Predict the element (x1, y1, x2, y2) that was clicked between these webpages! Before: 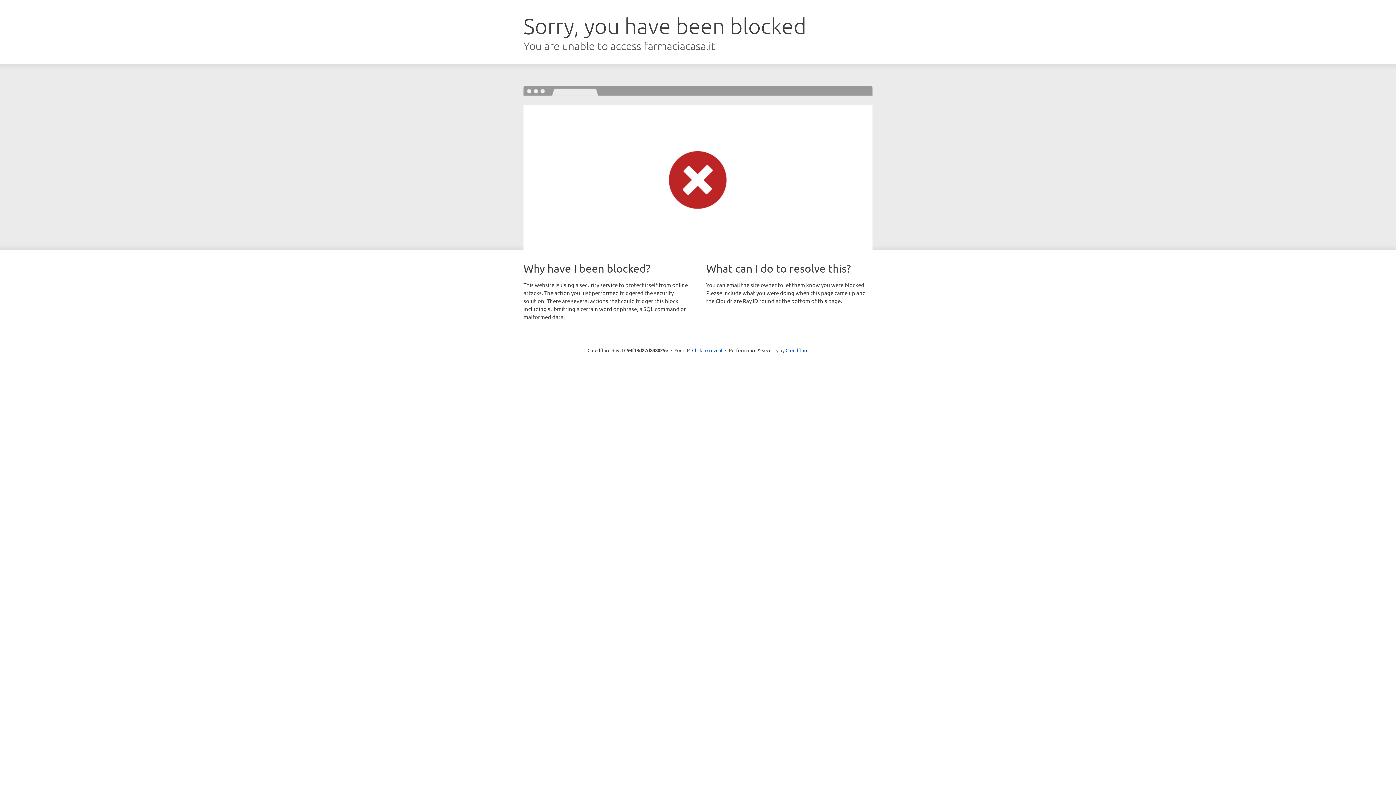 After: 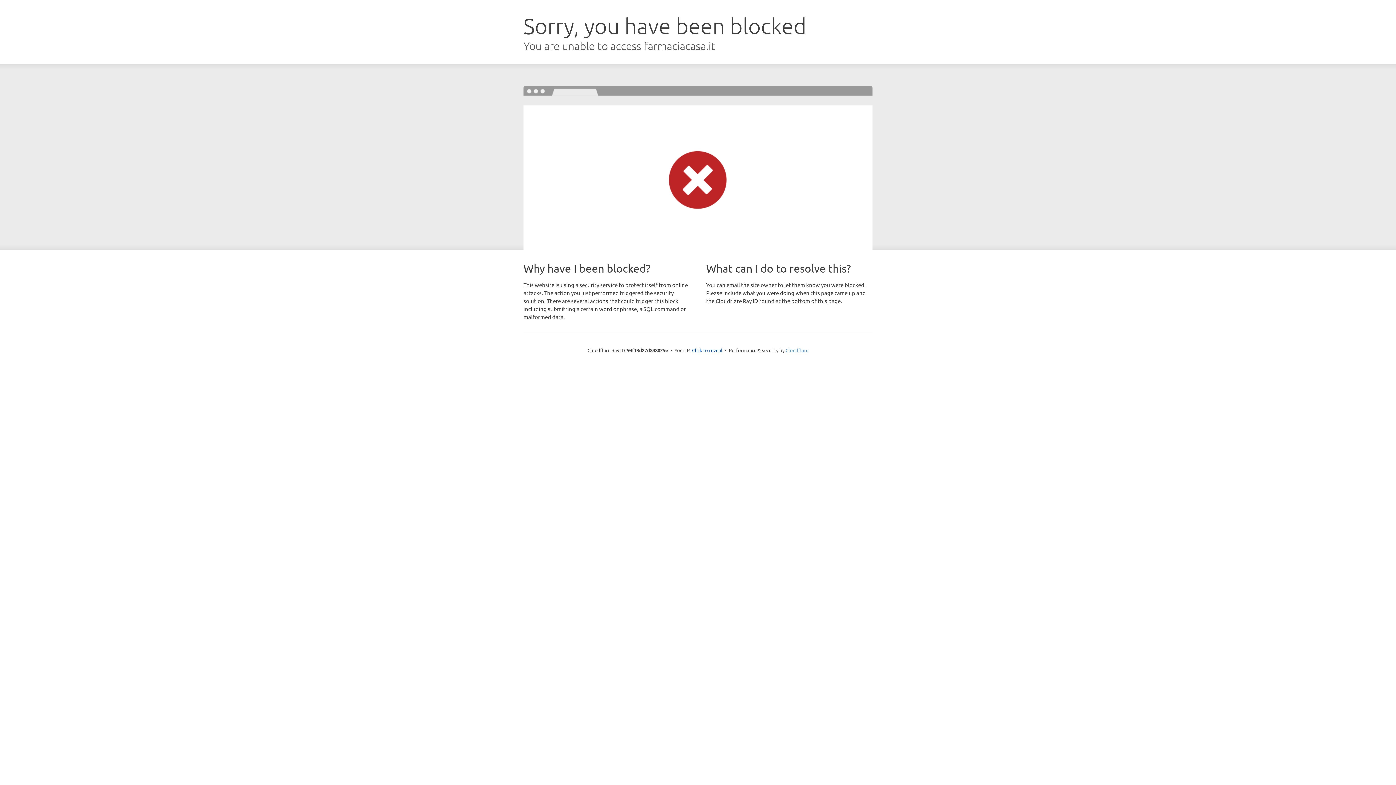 Action: bbox: (785, 347, 808, 353) label: Cloudflare